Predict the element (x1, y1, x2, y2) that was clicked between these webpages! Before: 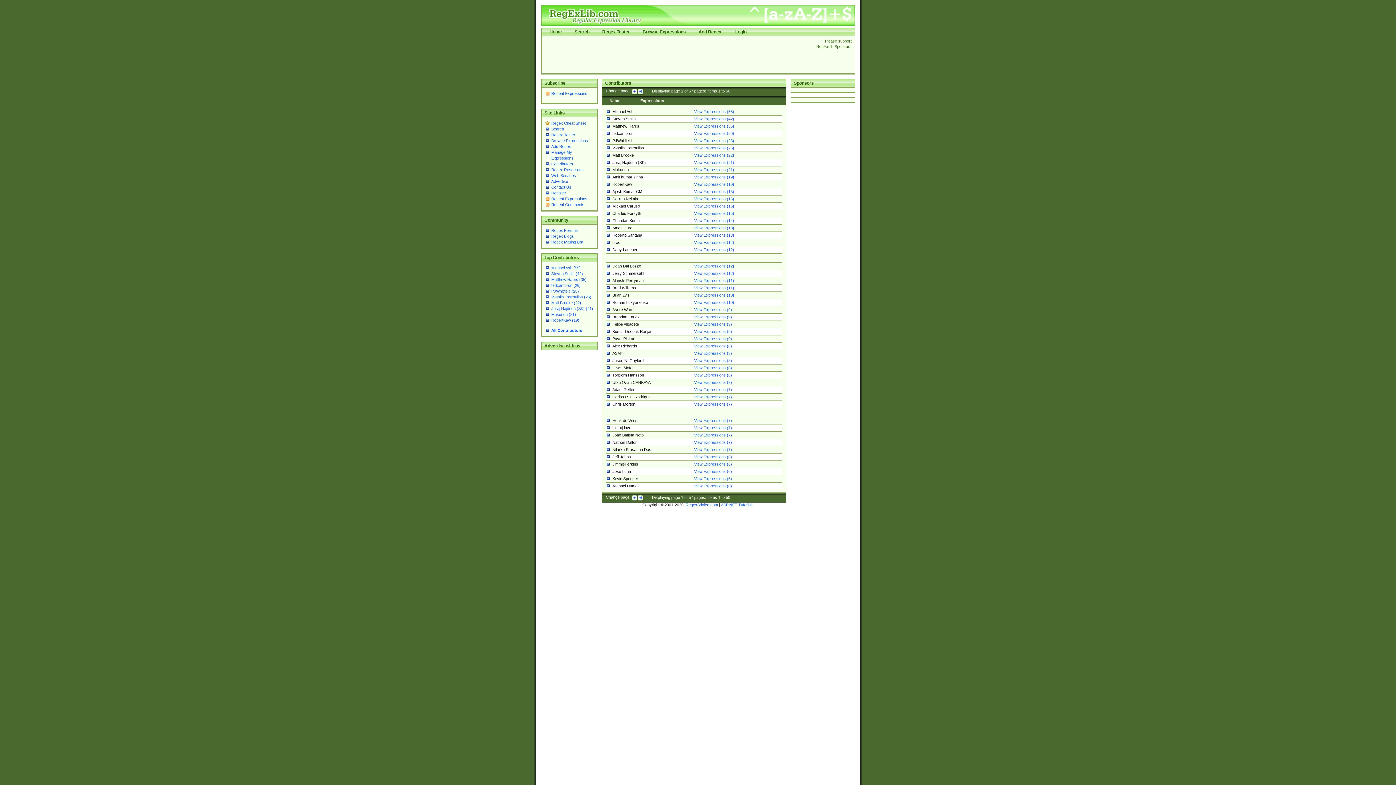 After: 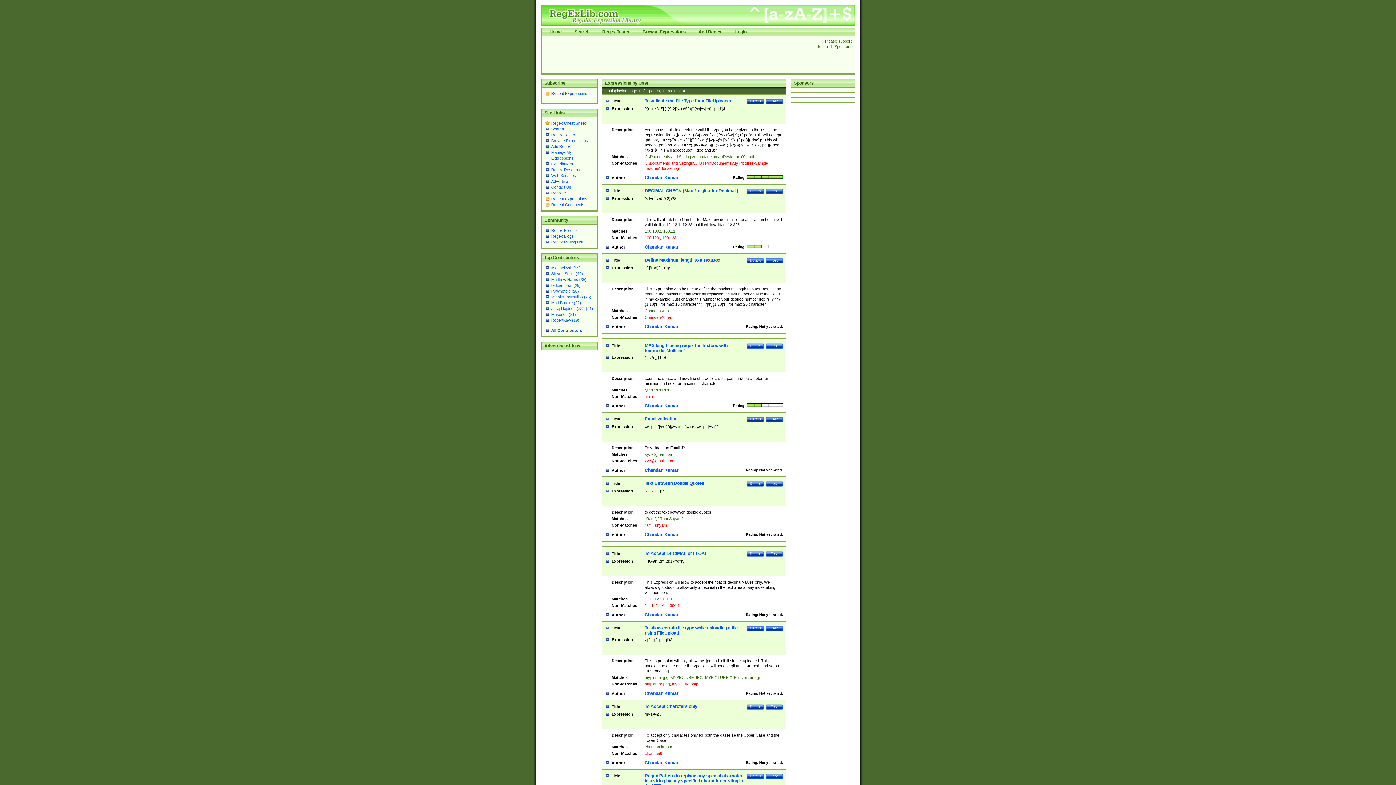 Action: label: View Expressions (14) bbox: (694, 218, 734, 222)